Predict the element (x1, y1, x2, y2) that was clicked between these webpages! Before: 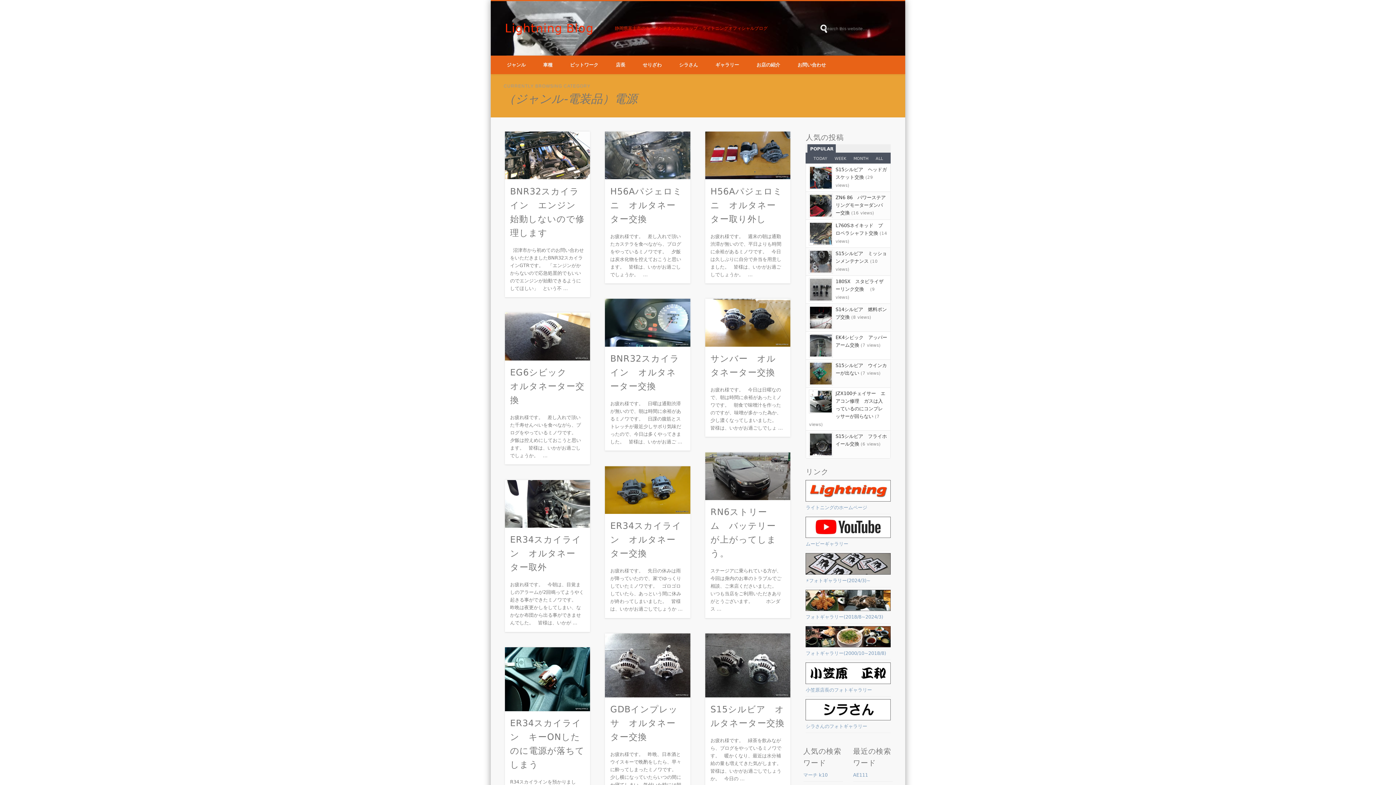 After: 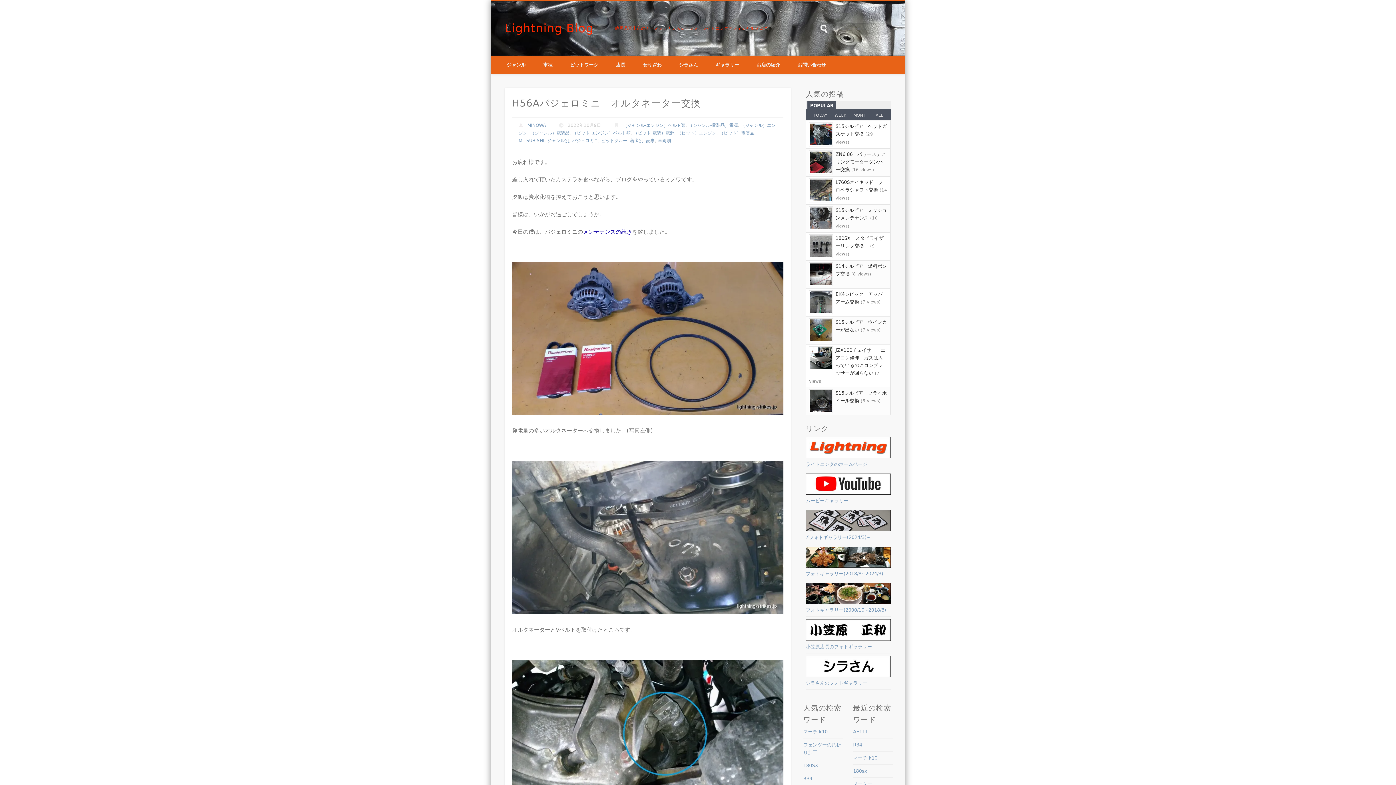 Action: bbox: (605, 131, 690, 179)